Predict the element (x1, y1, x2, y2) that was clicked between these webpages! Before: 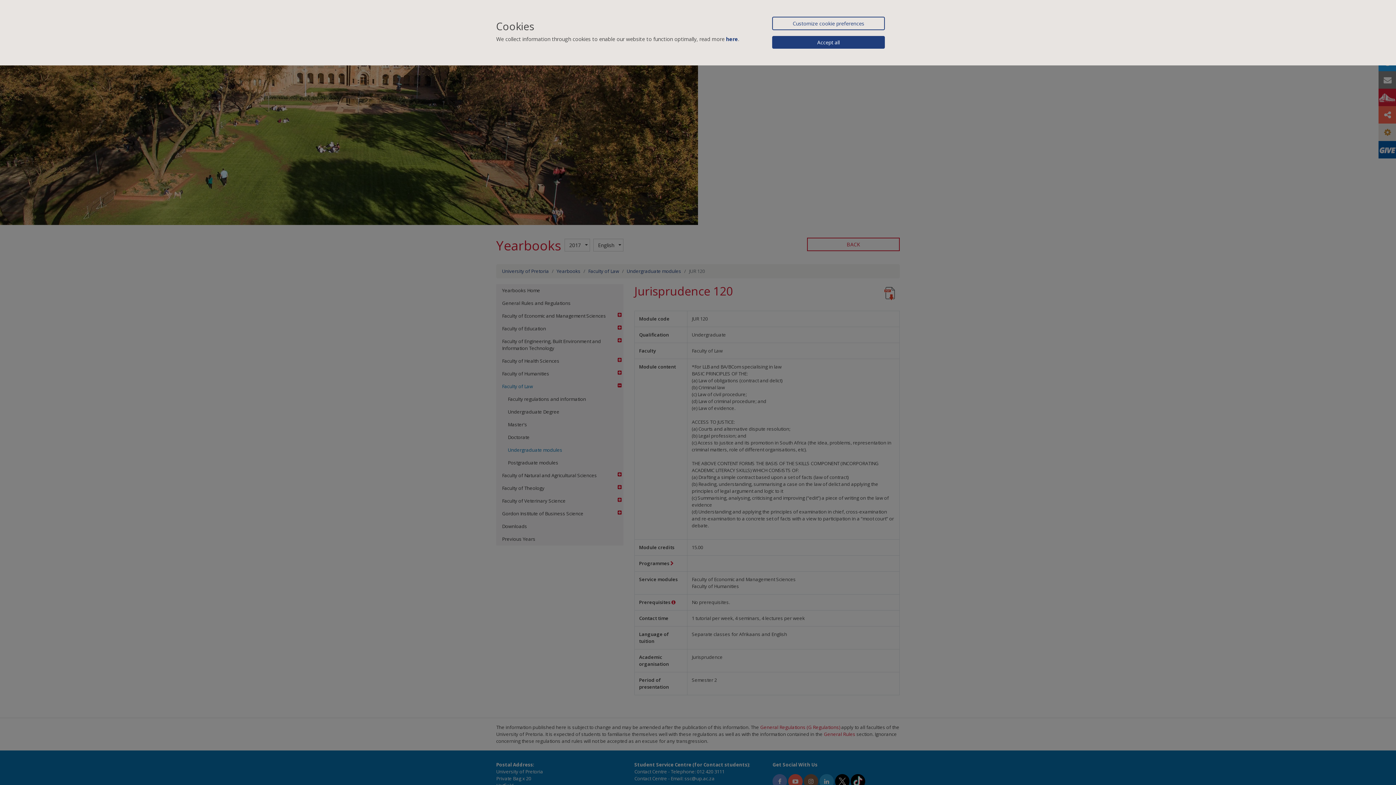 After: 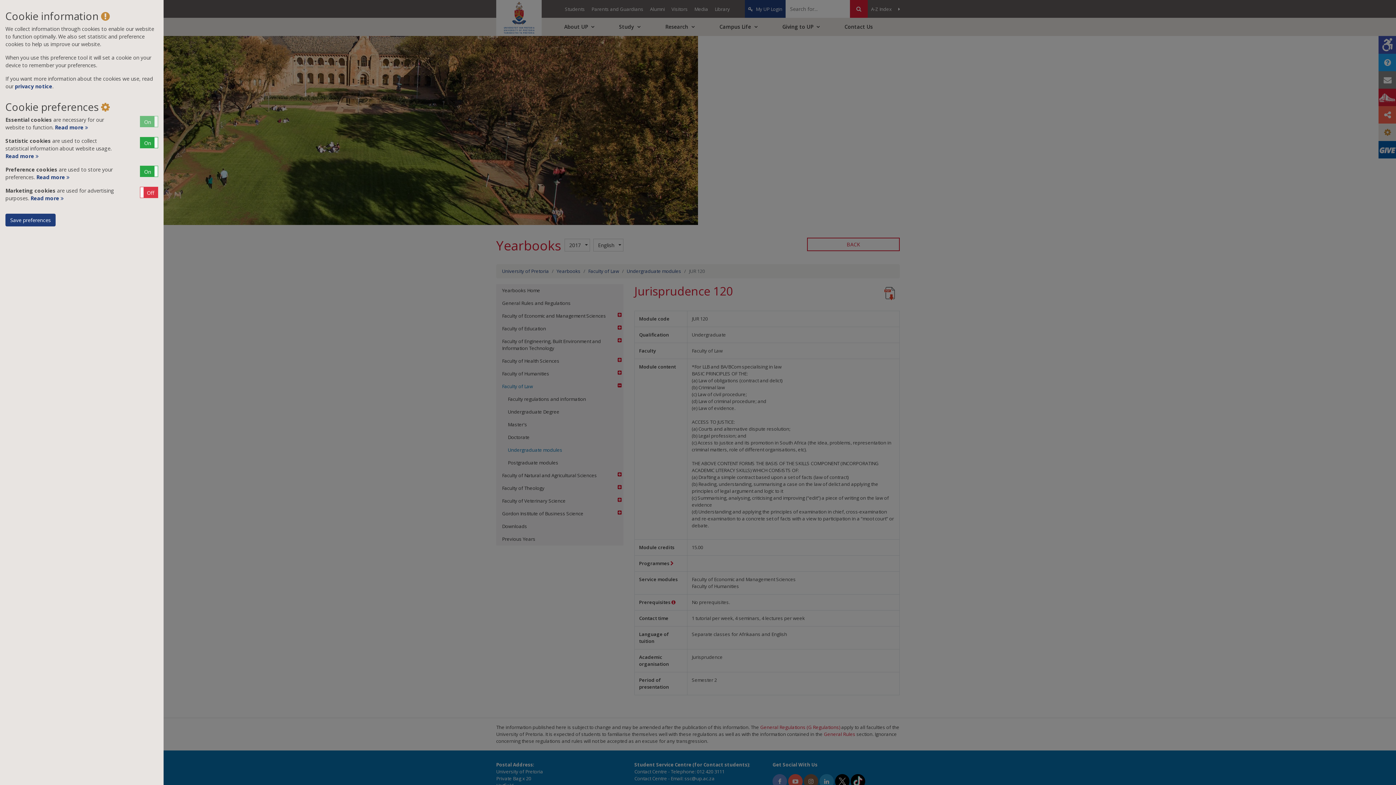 Action: bbox: (772, 16, 885, 30) label: Customize cookie preferences